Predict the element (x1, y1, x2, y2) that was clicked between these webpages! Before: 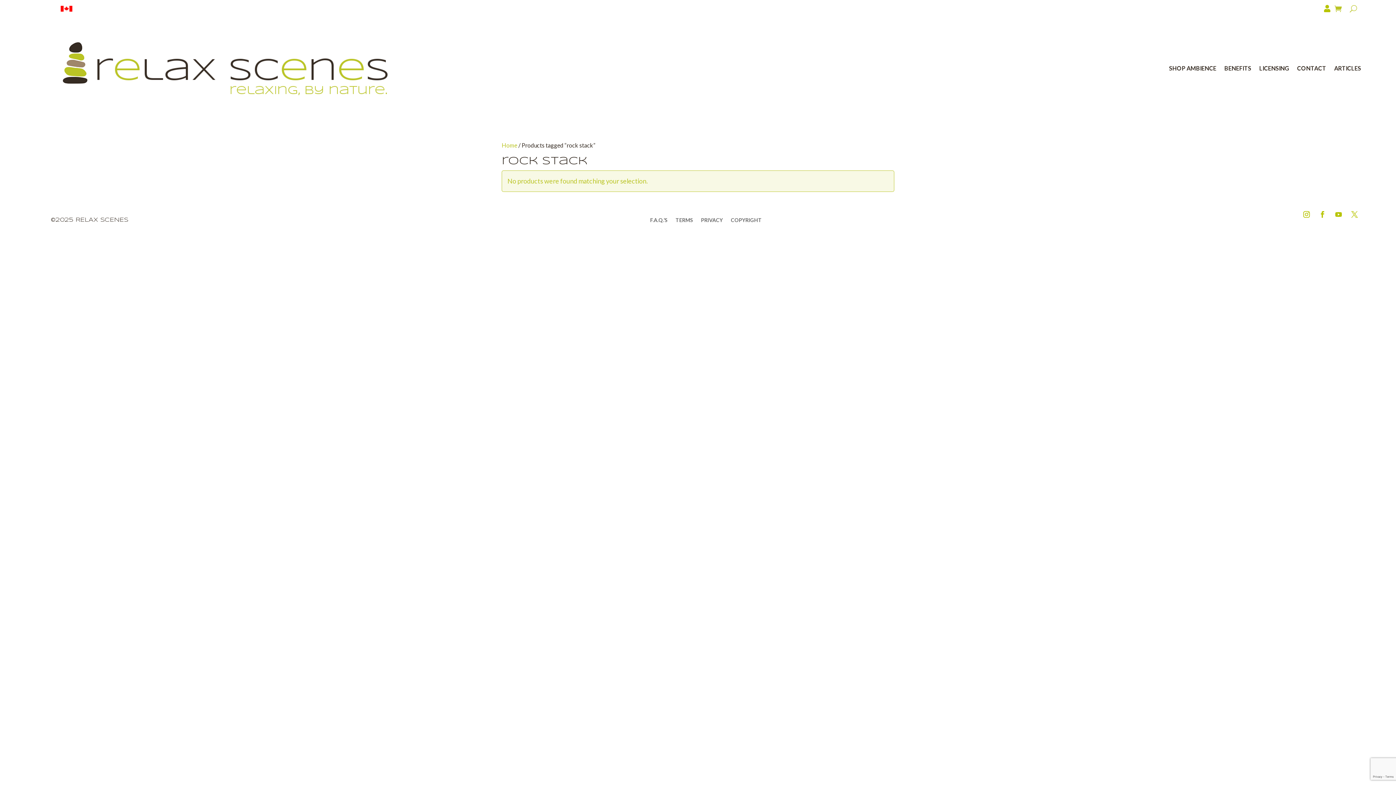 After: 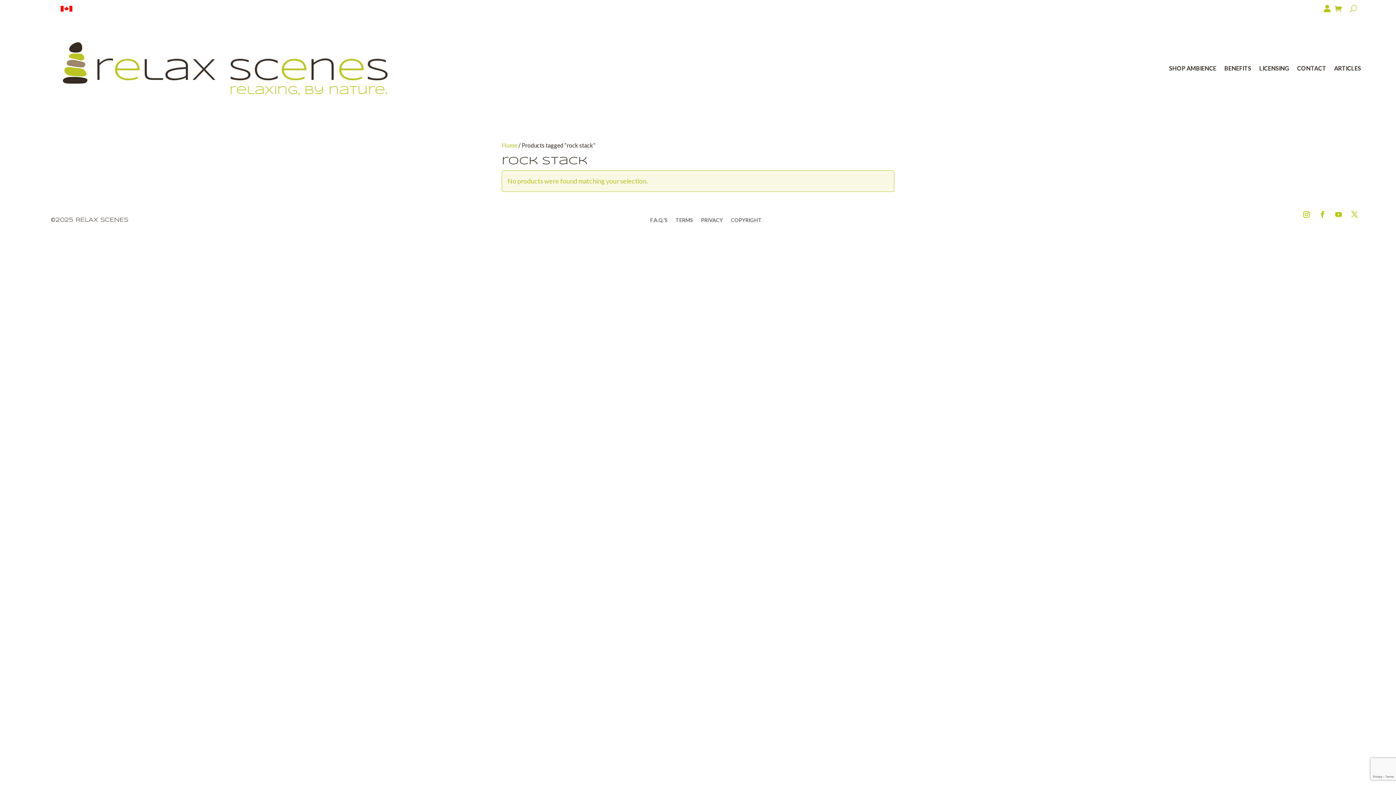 Action: bbox: (1332, 208, 1345, 221)